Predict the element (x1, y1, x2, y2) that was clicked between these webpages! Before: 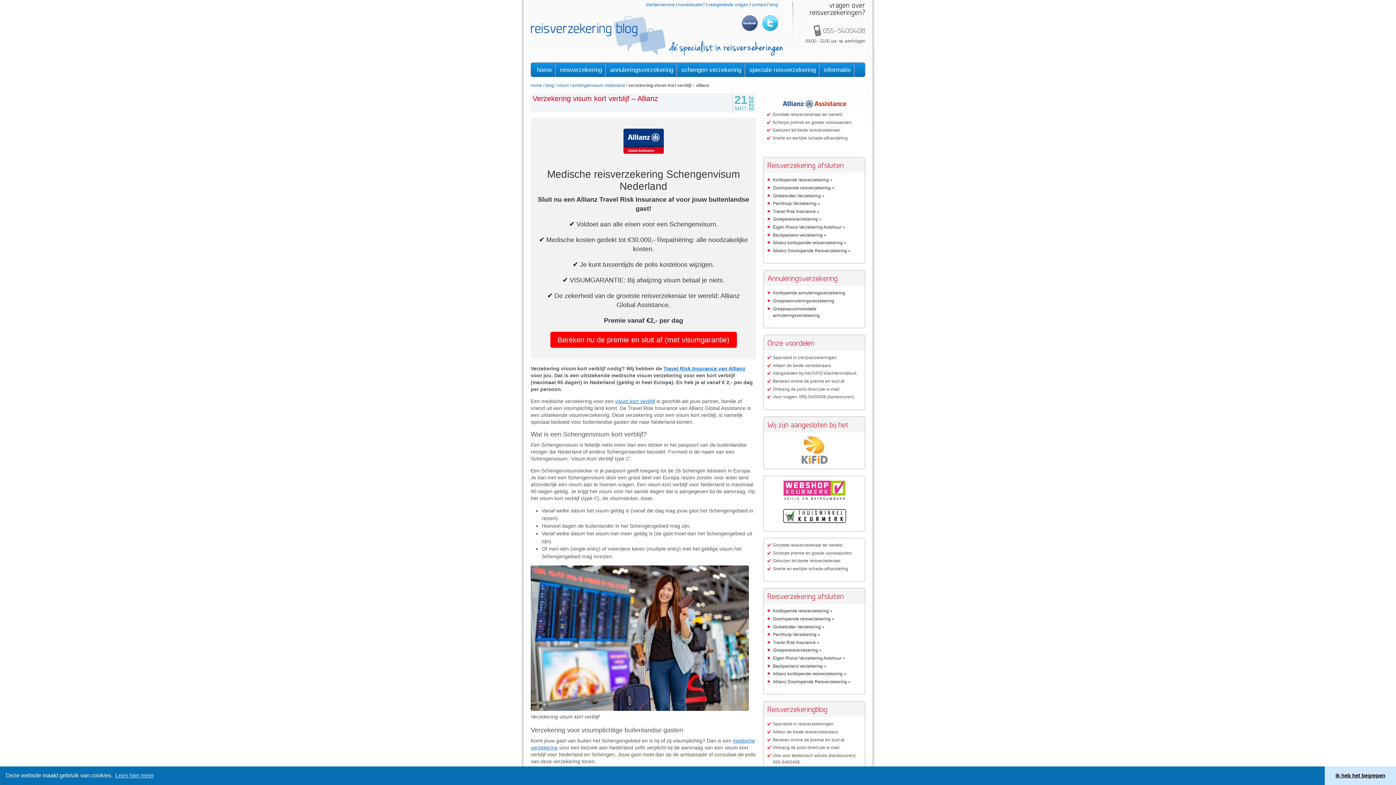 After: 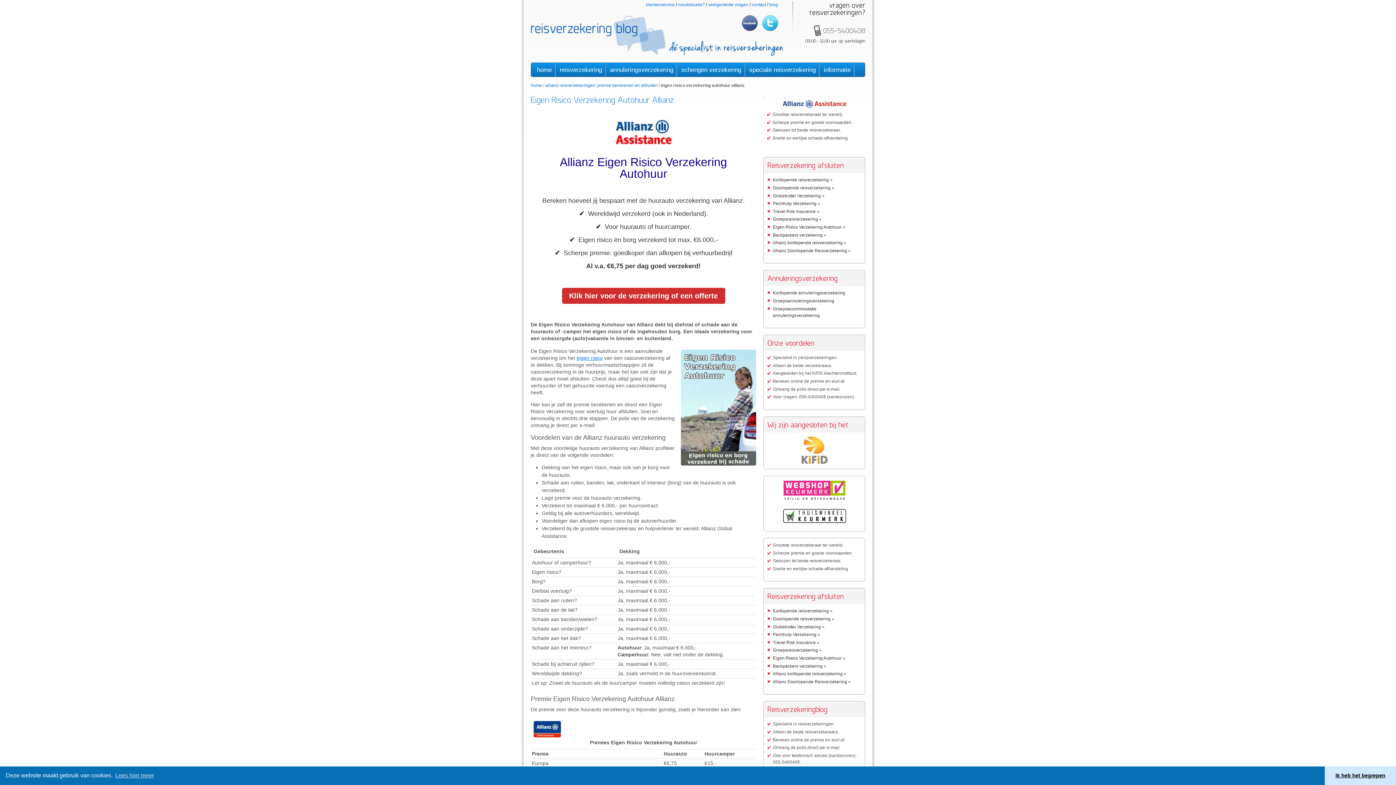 Action: label: Eigen Risico Verzekering Autohuur » bbox: (773, 224, 845, 229)